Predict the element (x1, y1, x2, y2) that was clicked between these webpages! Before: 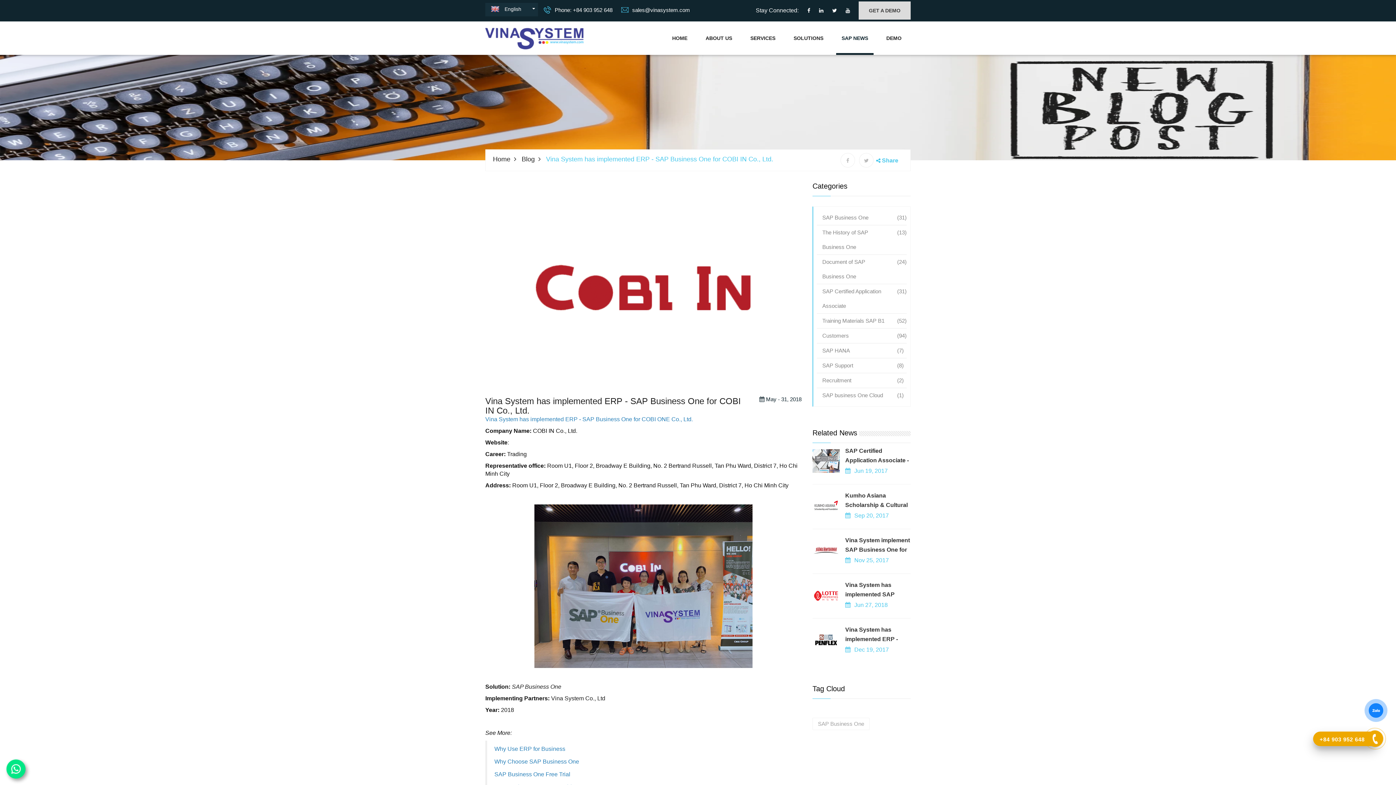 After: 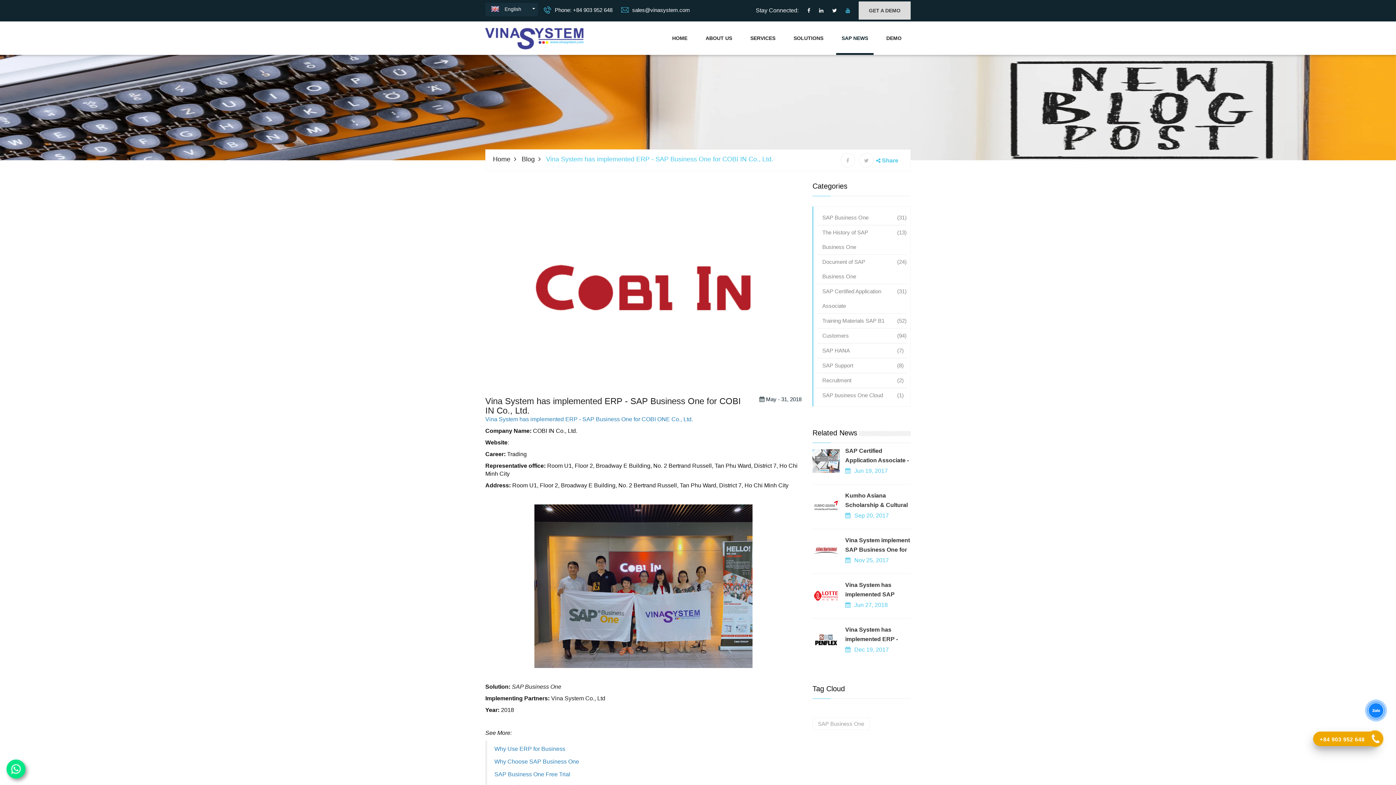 Action: bbox: (845, 1, 850, 19) label: Connect to our Youtube channel